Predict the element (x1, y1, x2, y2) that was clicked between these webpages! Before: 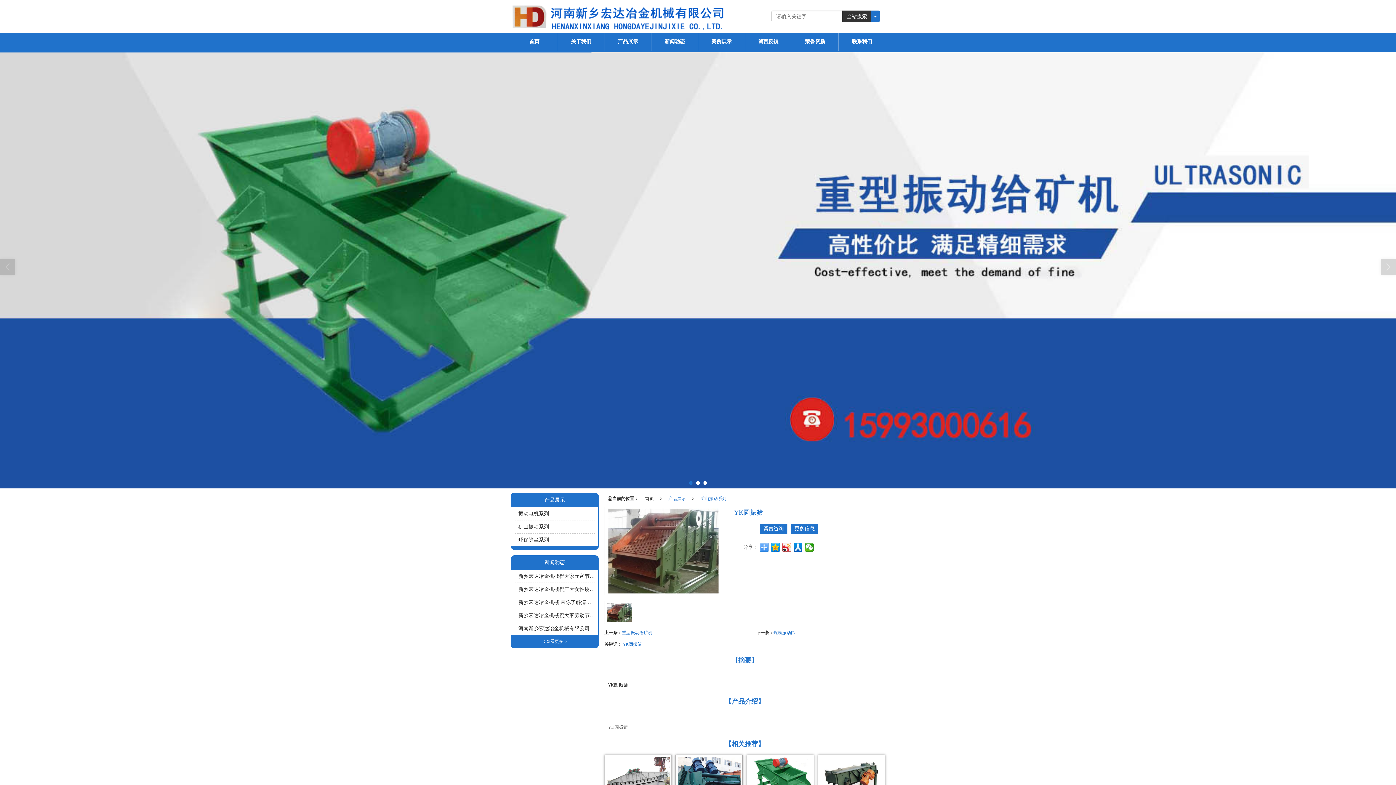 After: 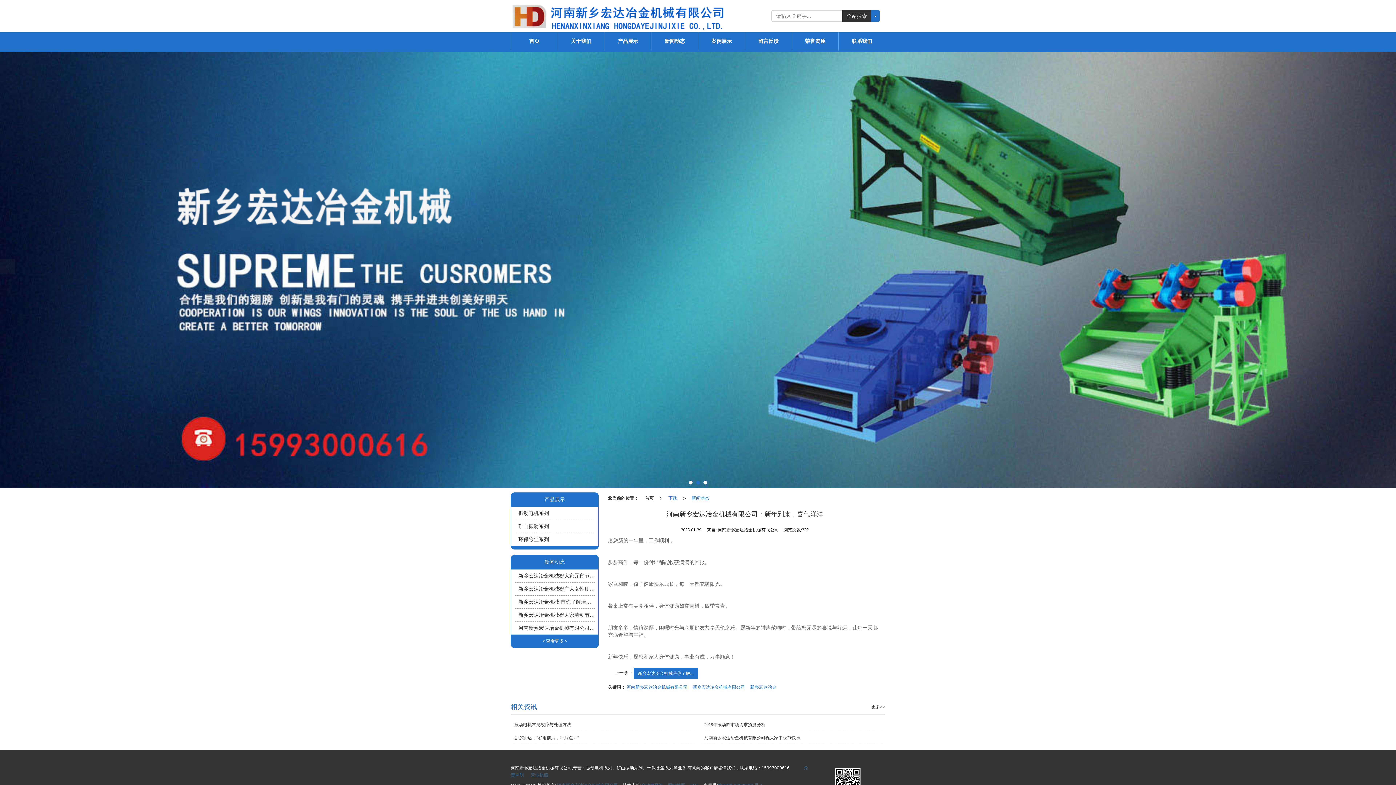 Action: bbox: (514, 622, 594, 635) label: 河南新乡宏达冶金机械有限公司：新年到来，喜气洋洋